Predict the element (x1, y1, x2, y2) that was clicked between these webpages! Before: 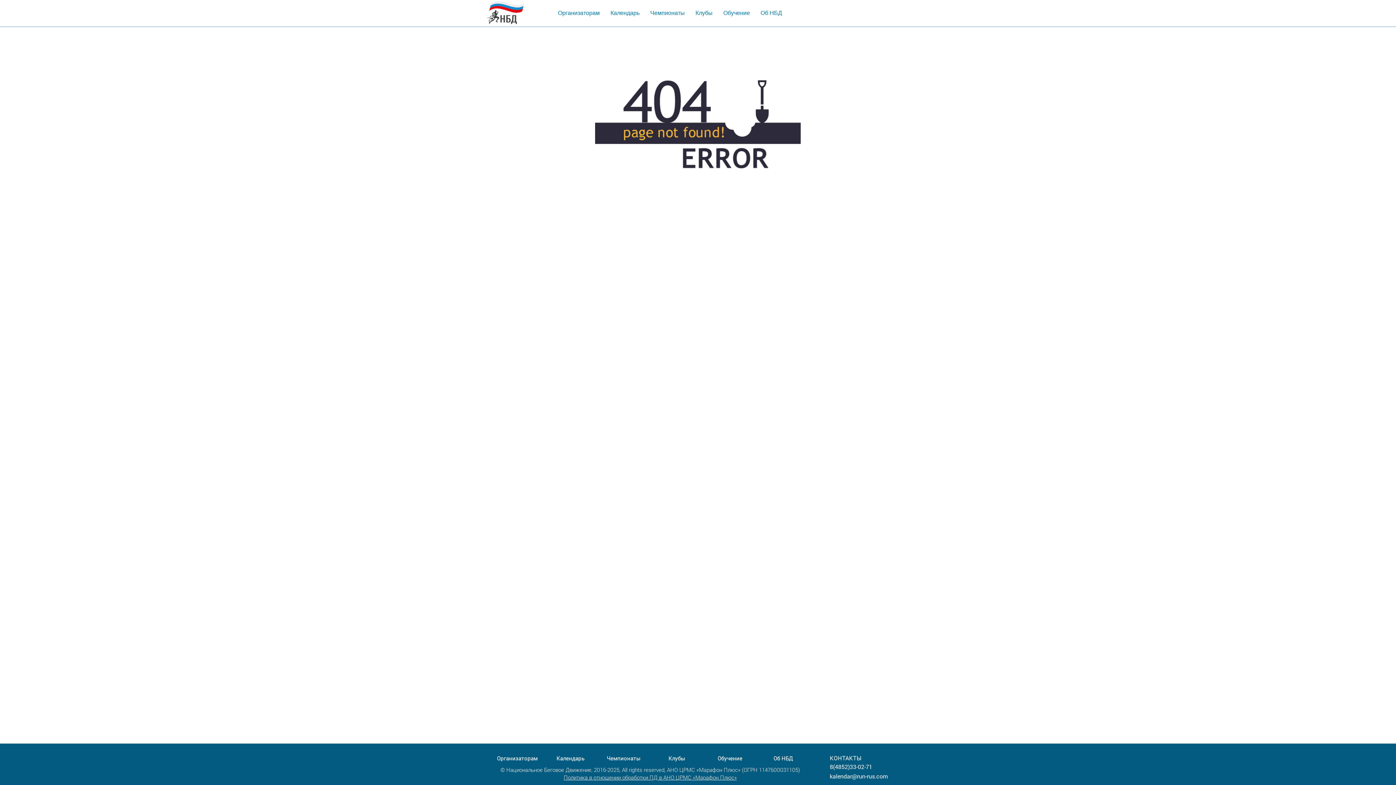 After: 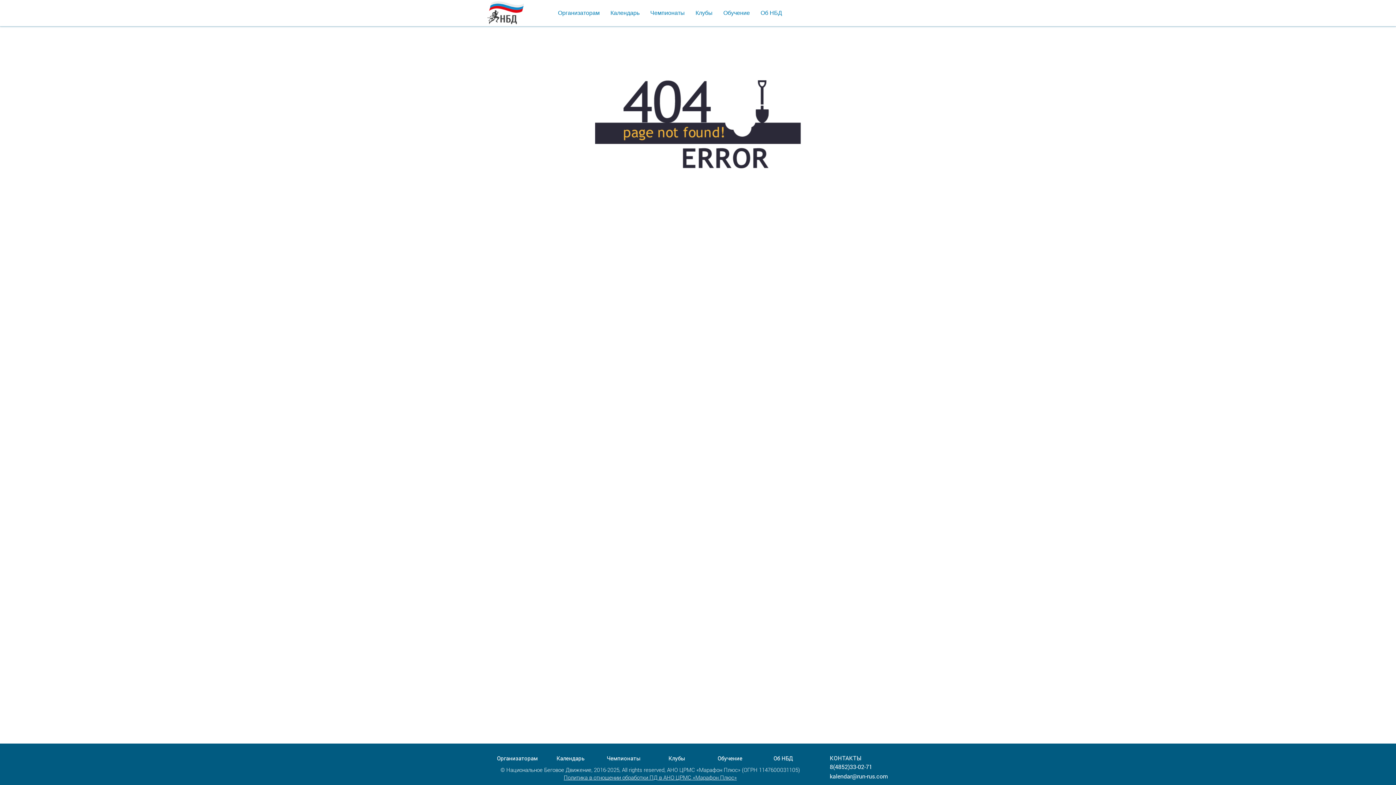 Action: label: 8(4852)33-02-71 bbox: (830, 763, 872, 770)